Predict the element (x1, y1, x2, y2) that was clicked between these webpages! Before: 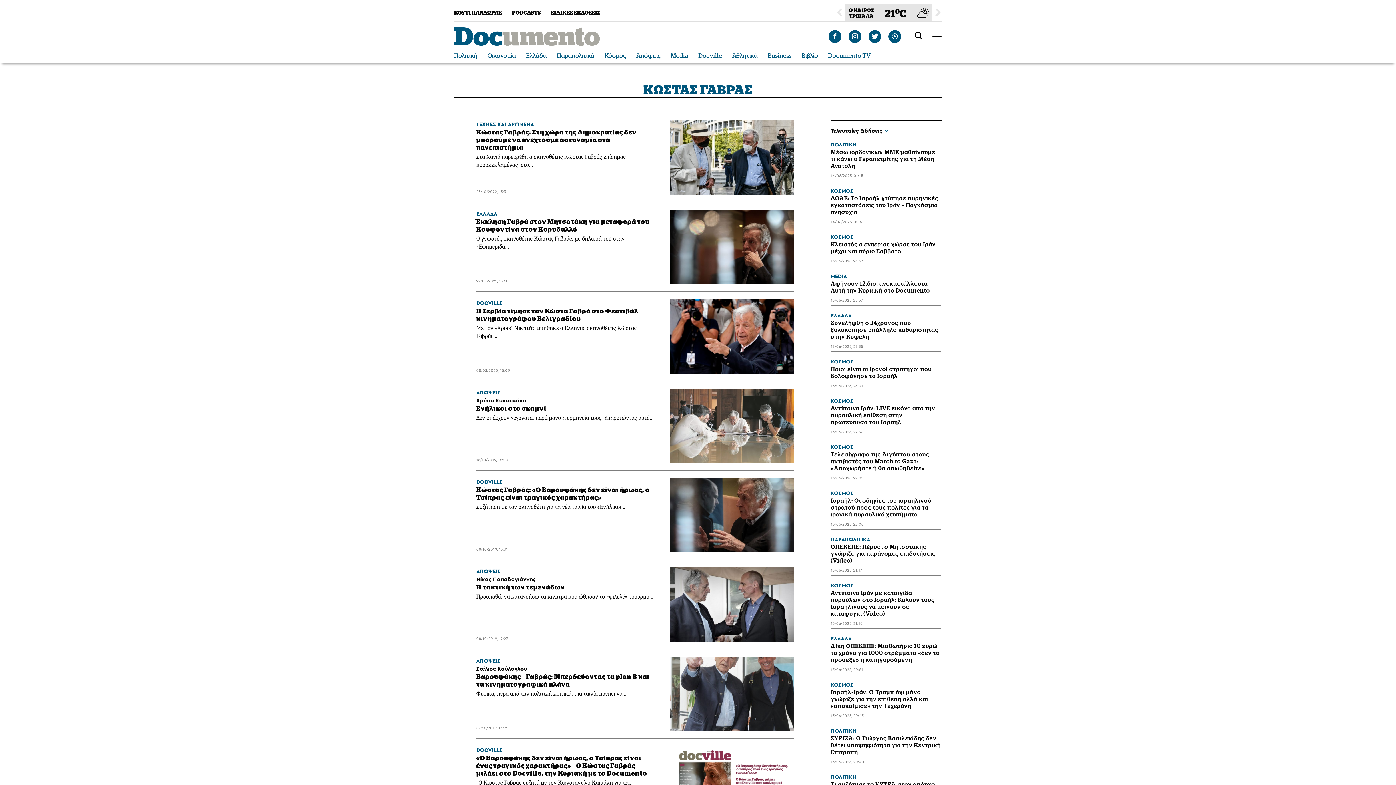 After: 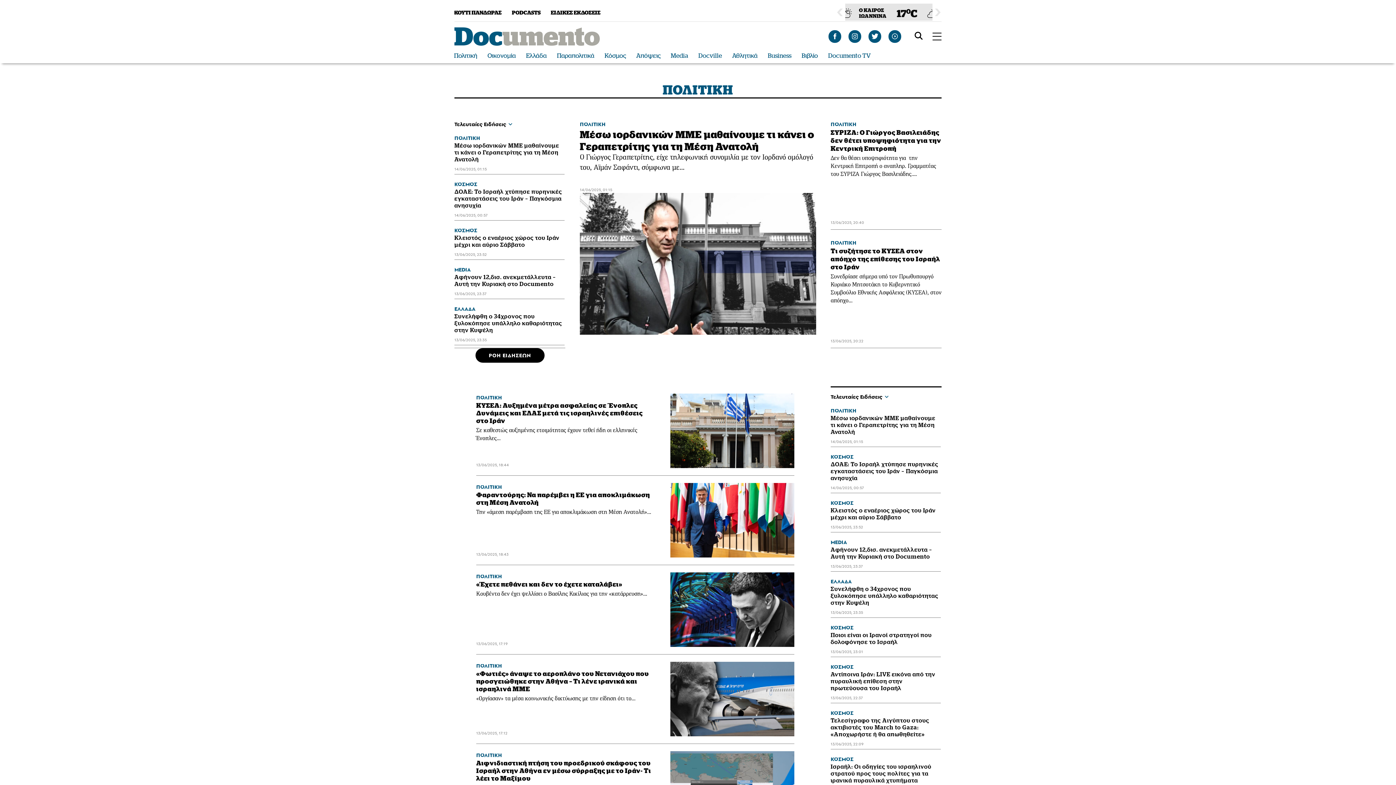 Action: bbox: (830, 760, 856, 768) label: ΠΟΛΙΤΙΚΗ